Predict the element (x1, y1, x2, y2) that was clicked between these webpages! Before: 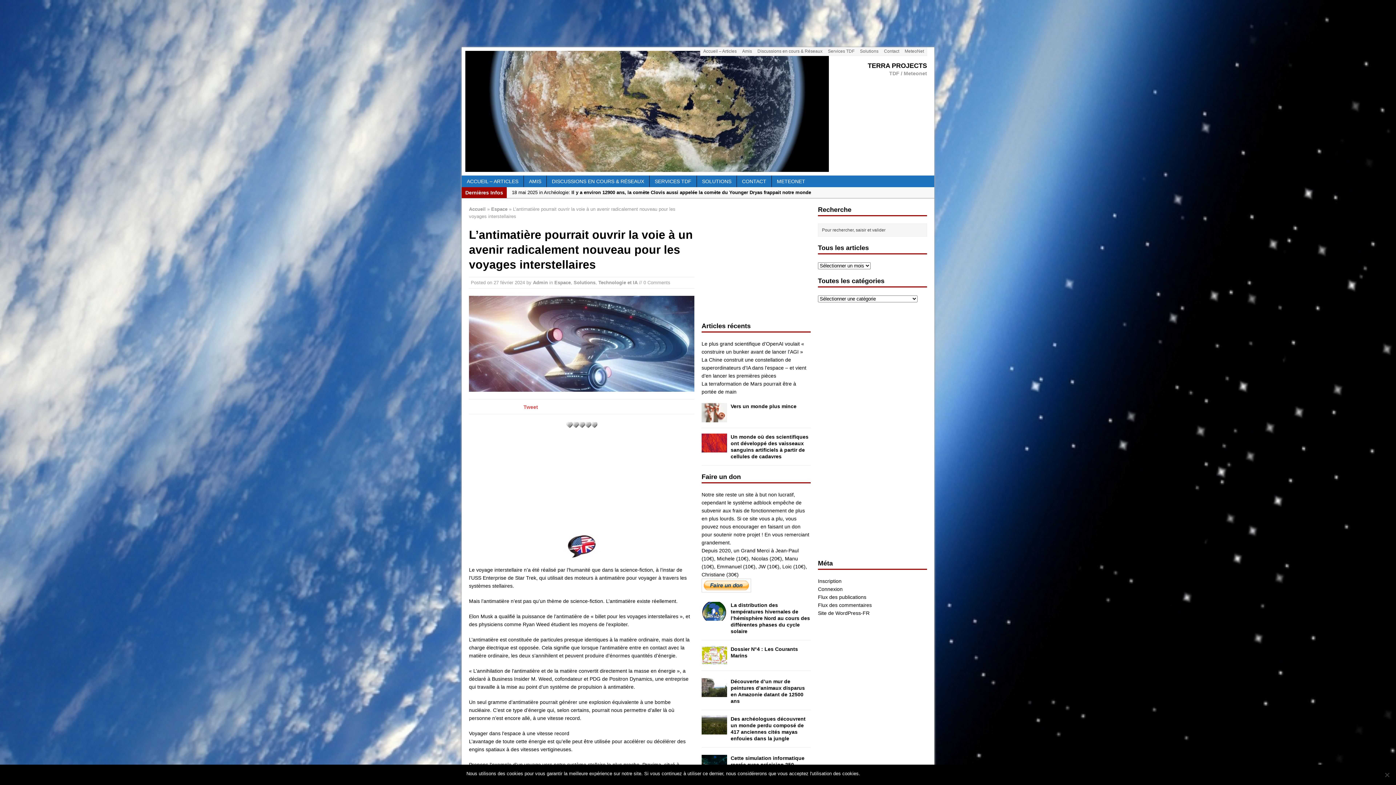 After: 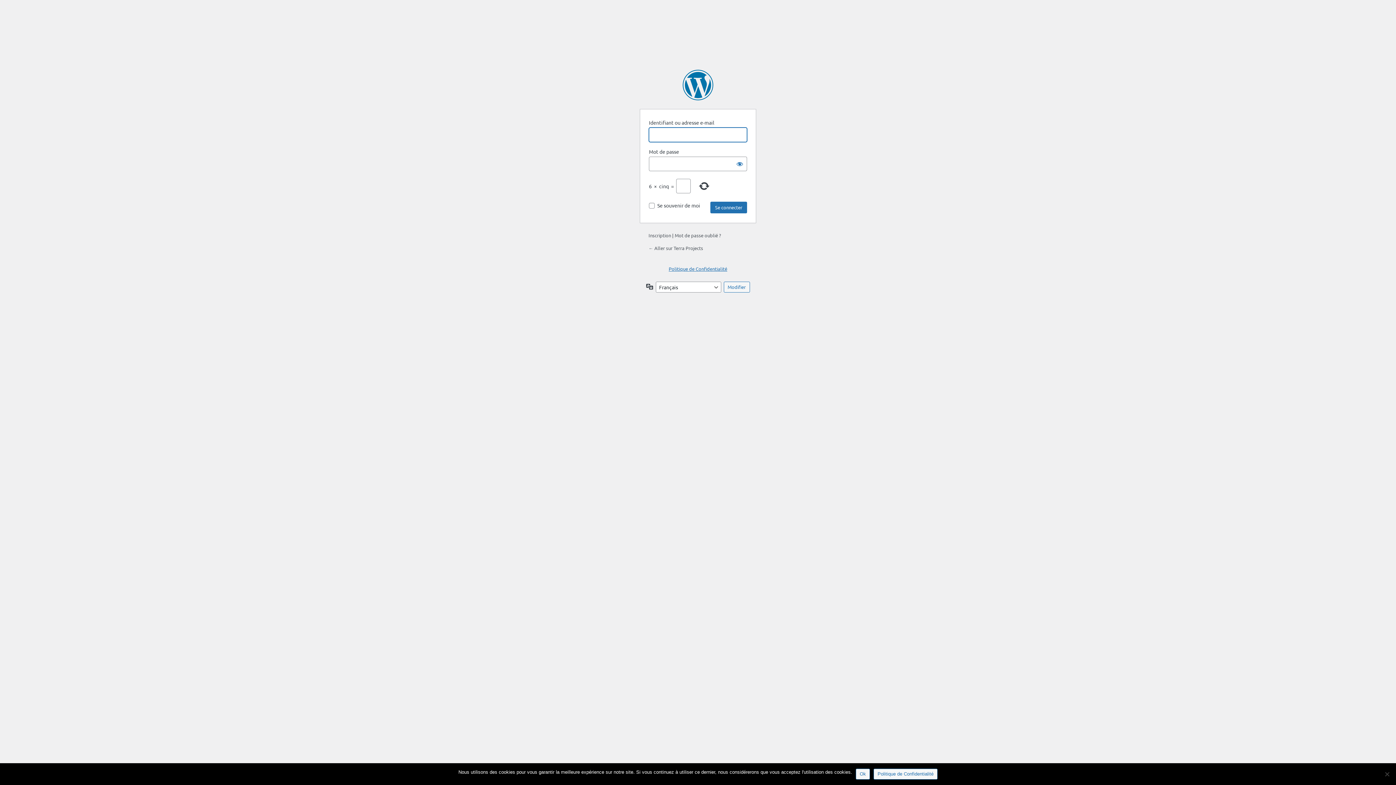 Action: bbox: (818, 586, 842, 592) label: Connexion